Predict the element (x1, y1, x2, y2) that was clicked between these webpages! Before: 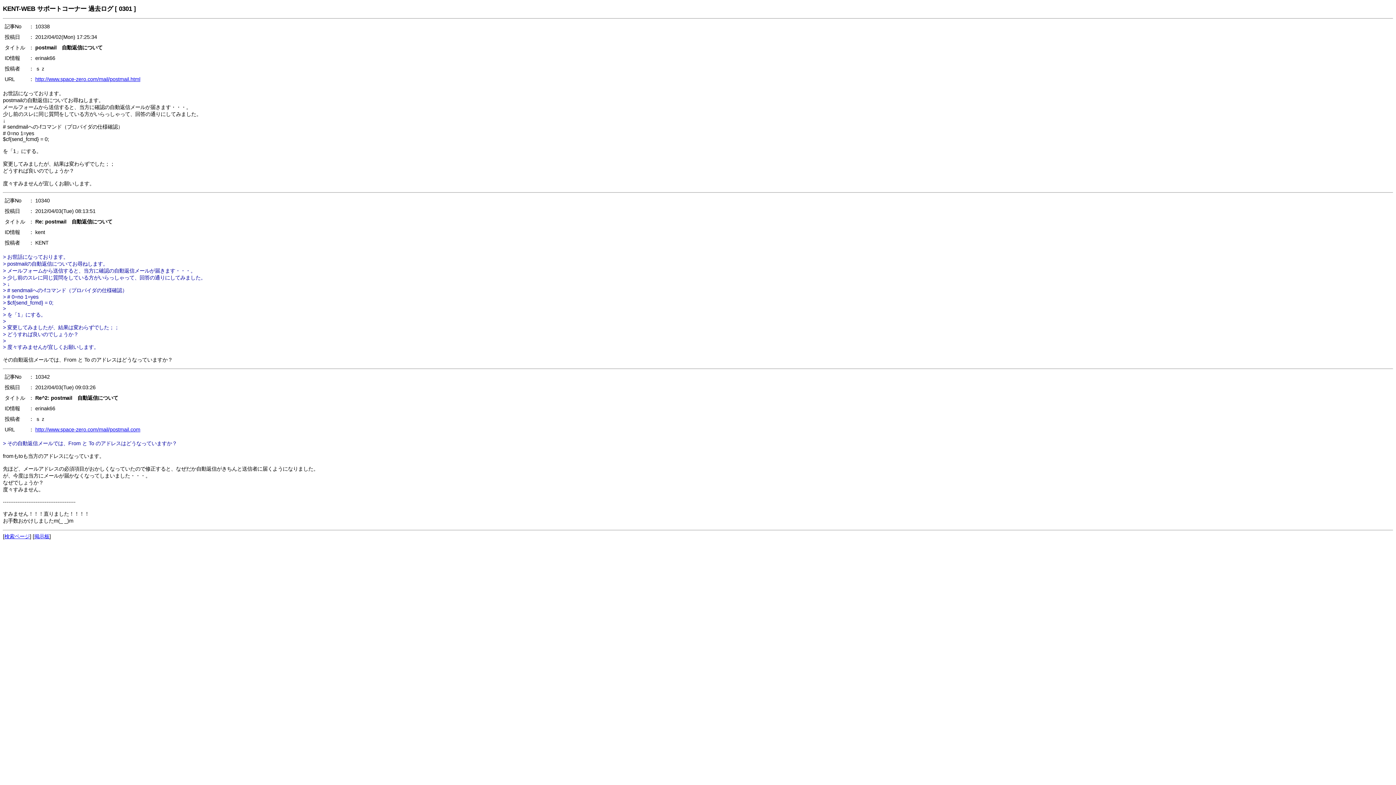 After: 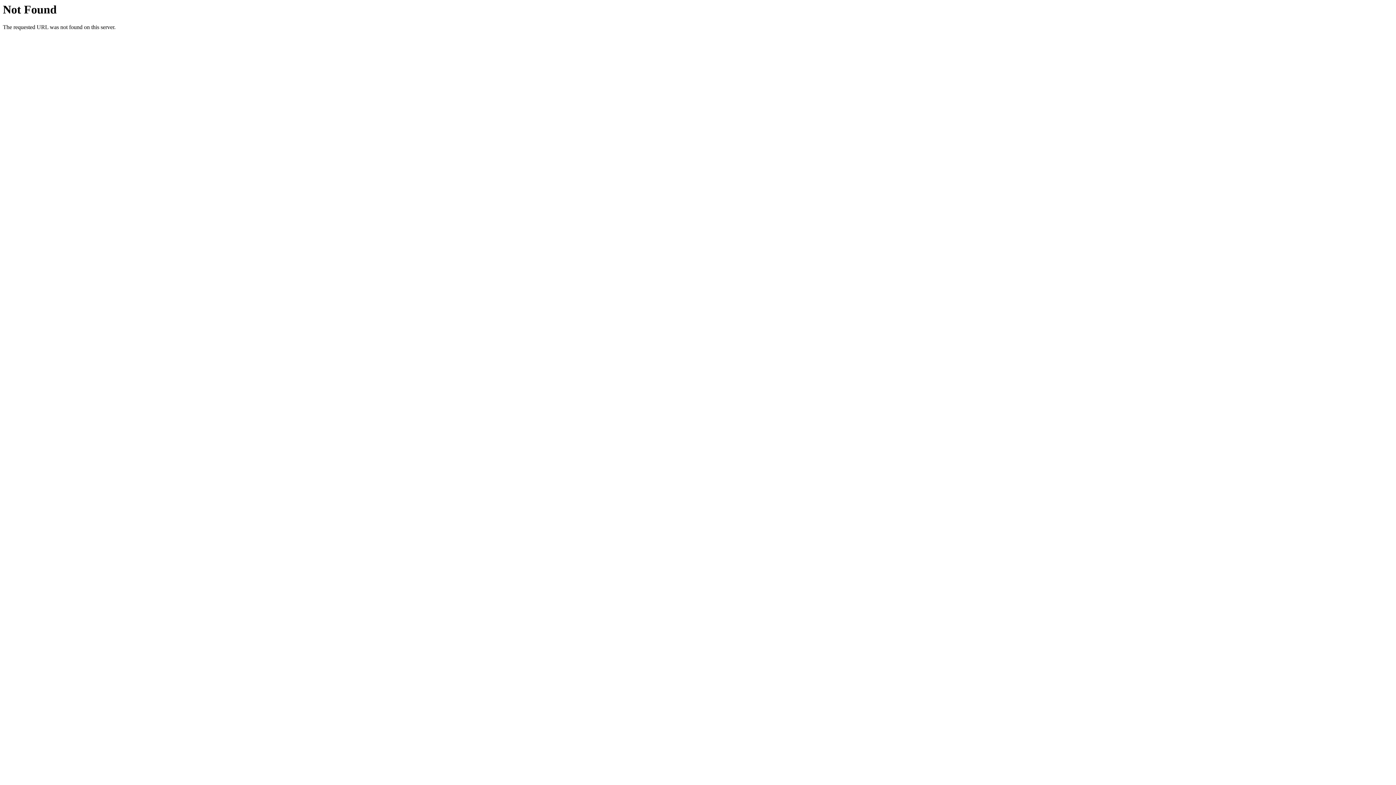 Action: label: http://www.space-zero.com/mail/postmail.com bbox: (35, 426, 140, 432)